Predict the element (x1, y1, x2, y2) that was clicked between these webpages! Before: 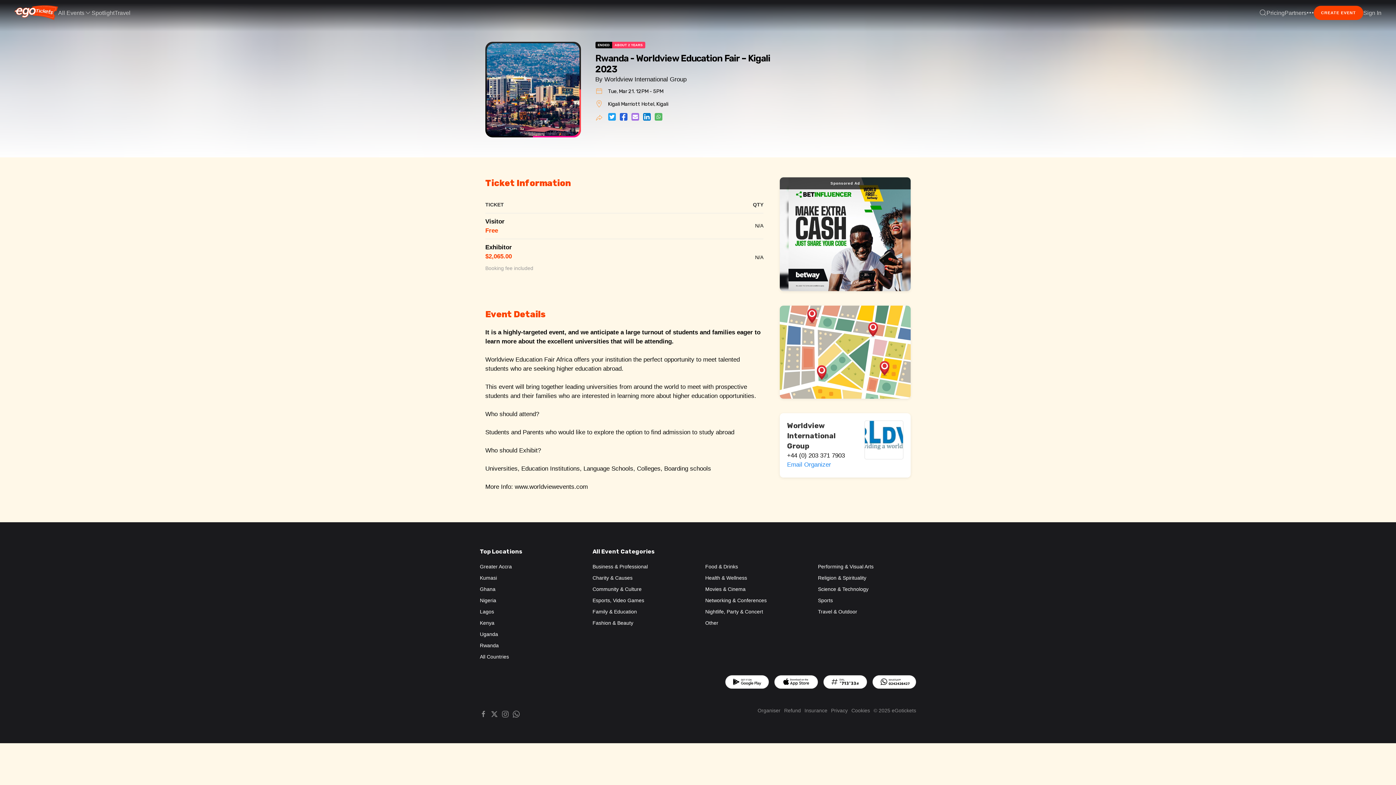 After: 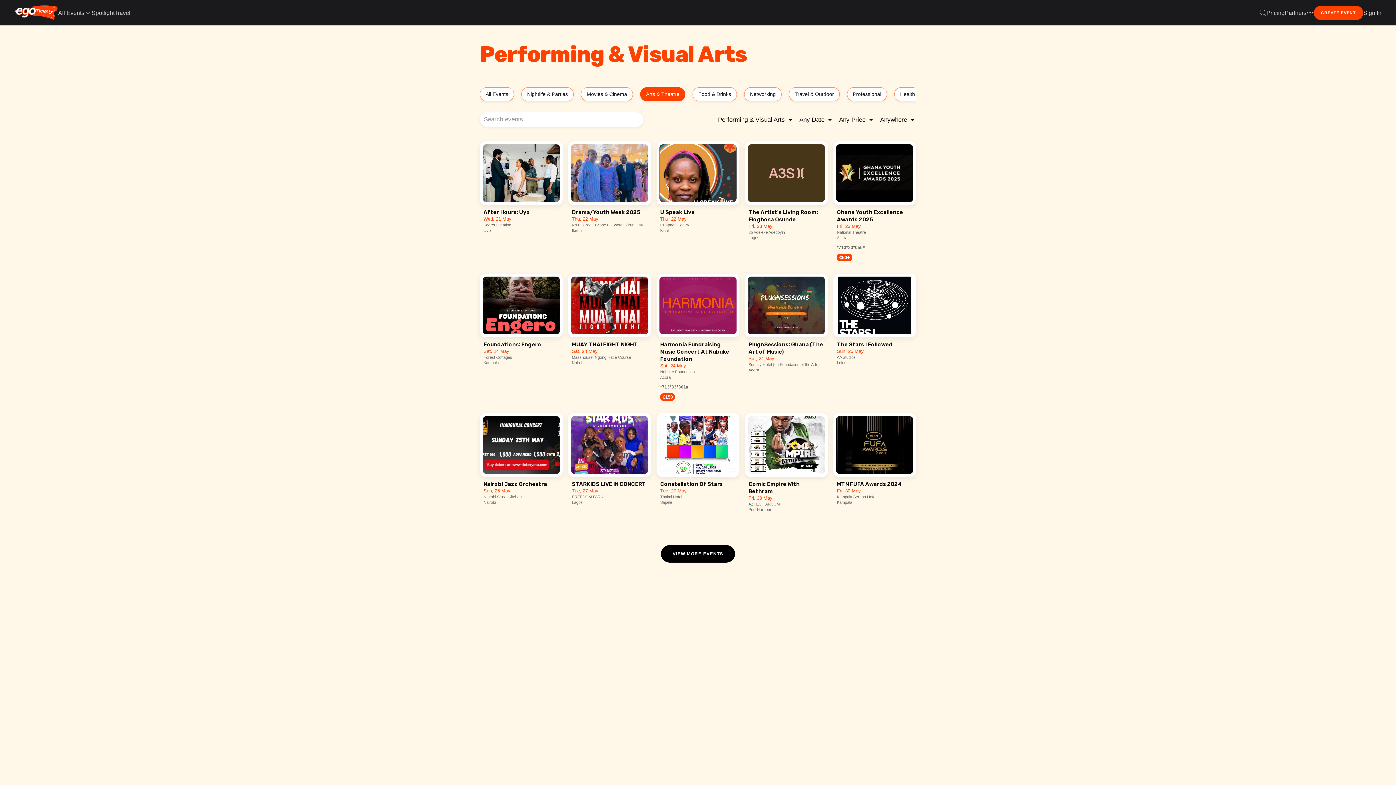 Action: bbox: (818, 563, 873, 569) label: Performing & Visual Arts